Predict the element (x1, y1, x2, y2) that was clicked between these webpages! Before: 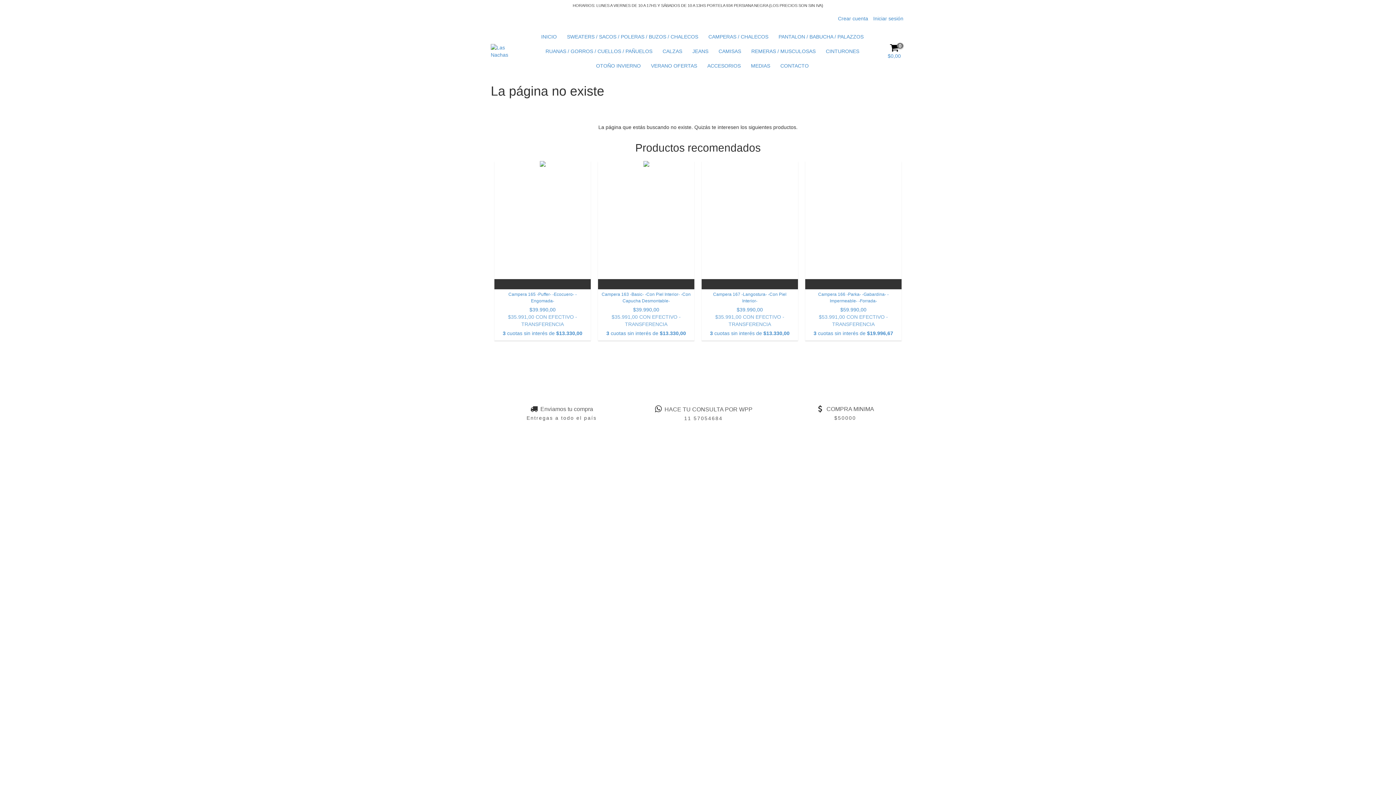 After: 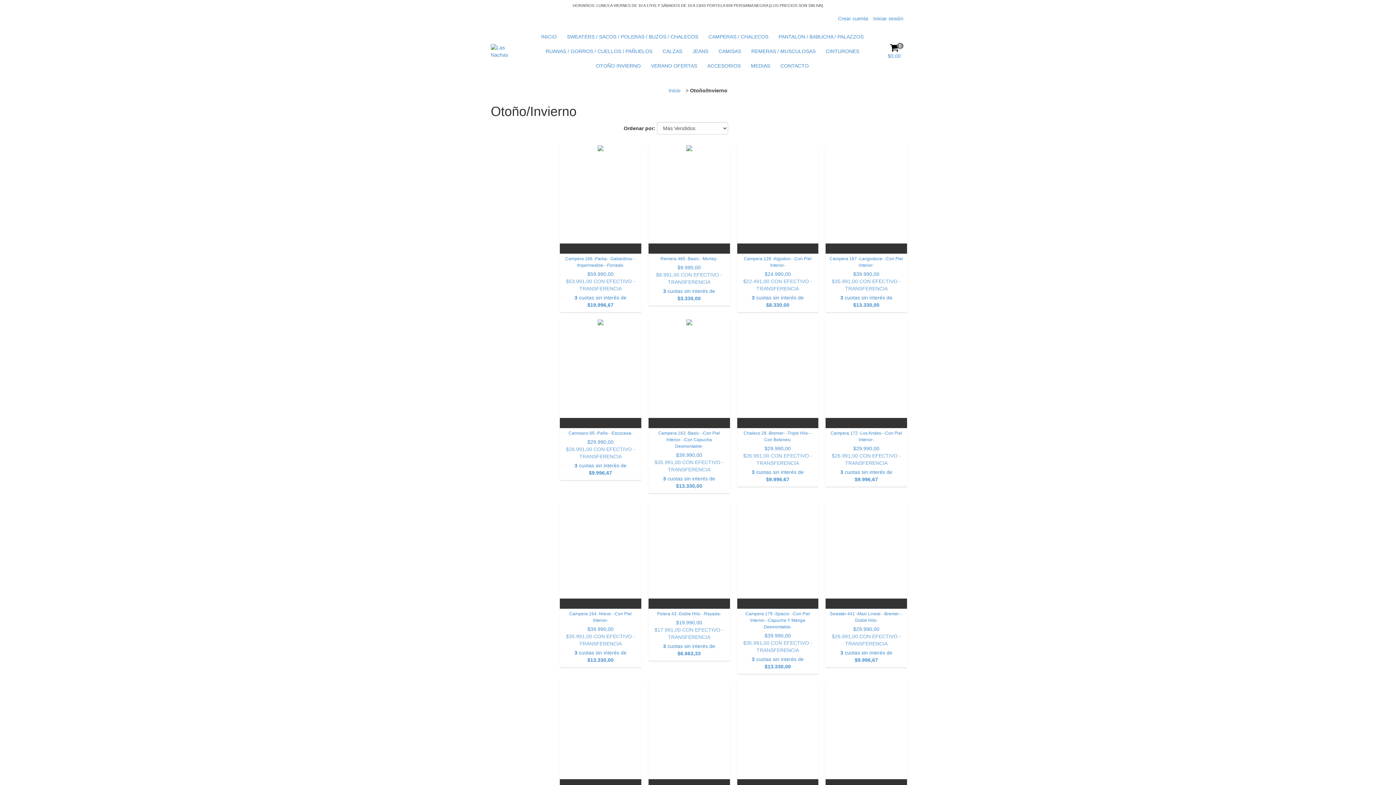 Action: bbox: (591, 58, 645, 73) label: OTOÑO INVIERNO